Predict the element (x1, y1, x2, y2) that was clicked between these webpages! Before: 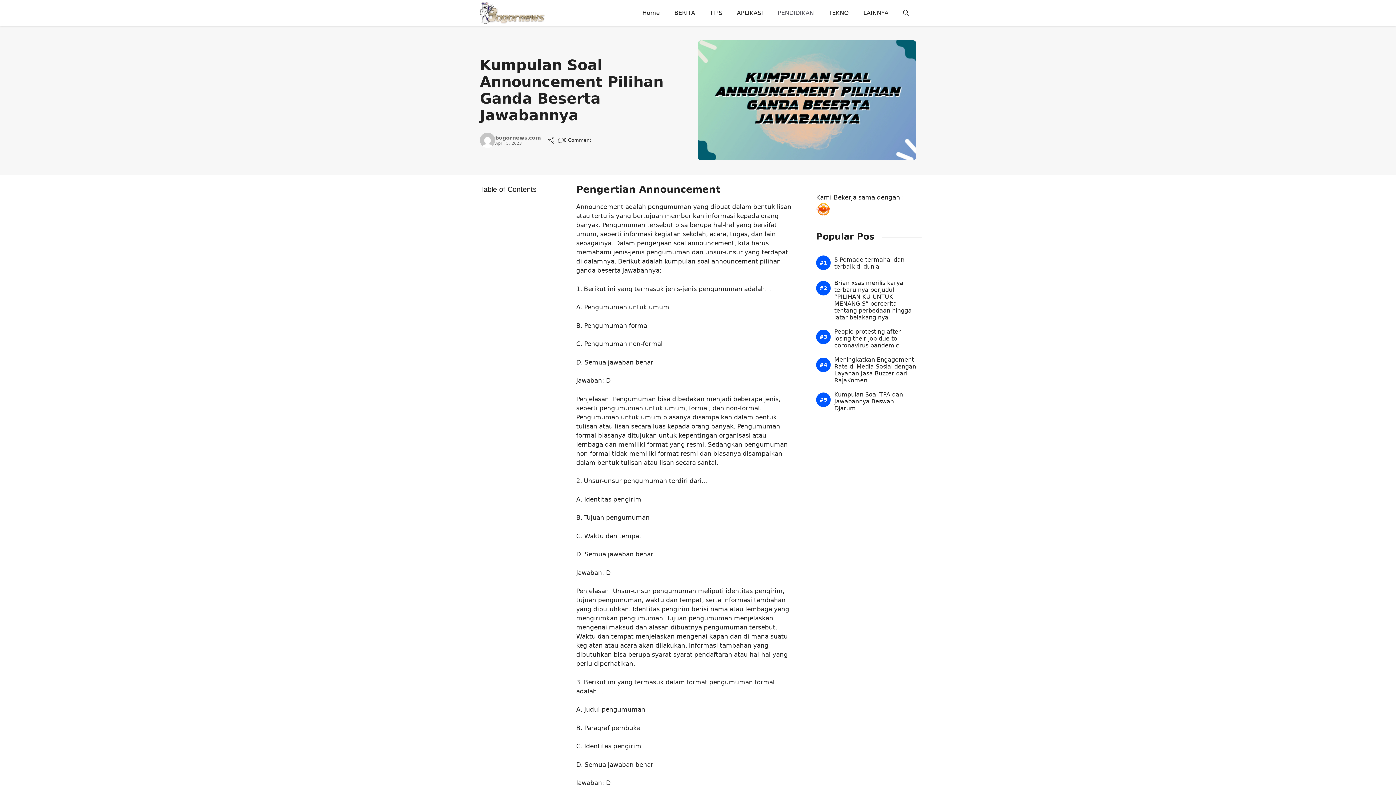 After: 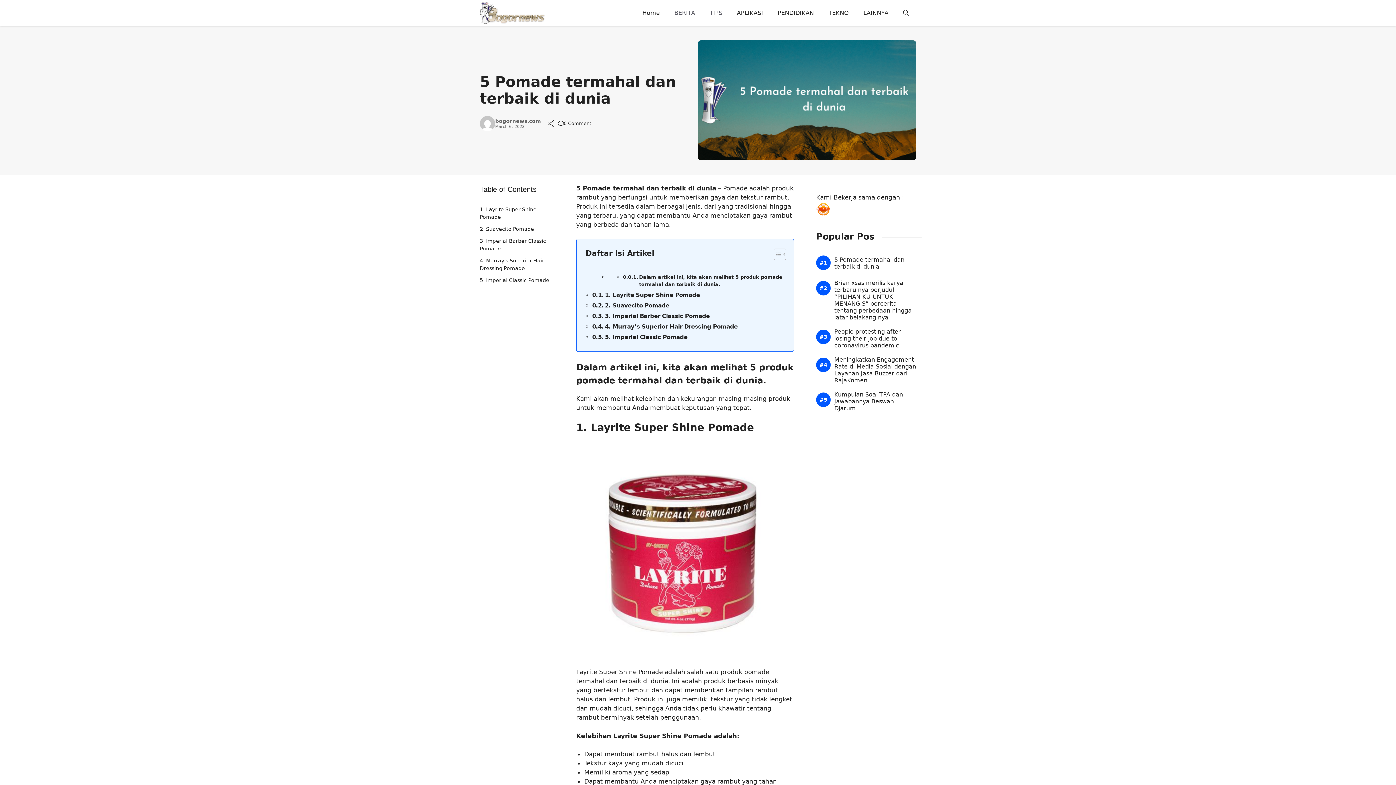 Action: bbox: (834, 256, 916, 270) label: 5 Pomade termahal dan terbaik di dunia